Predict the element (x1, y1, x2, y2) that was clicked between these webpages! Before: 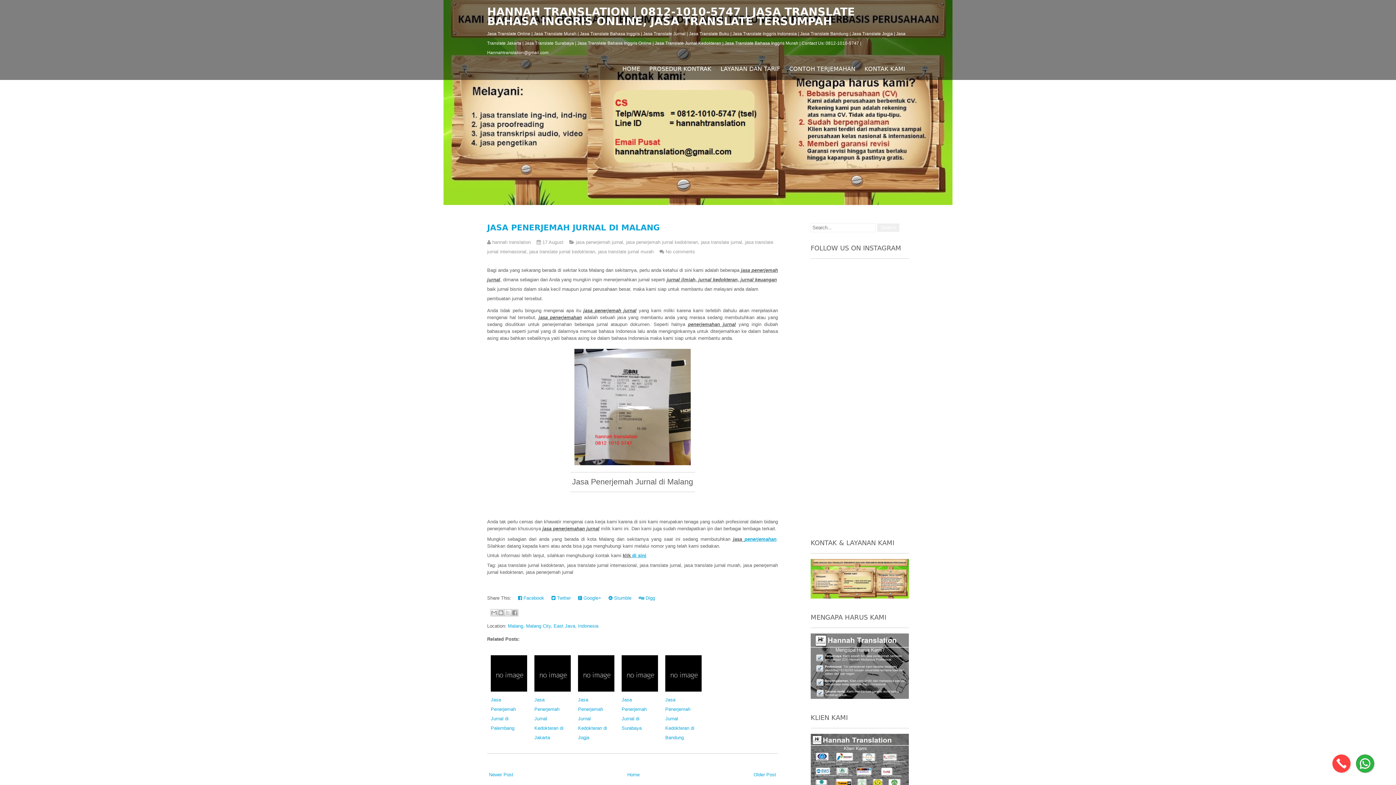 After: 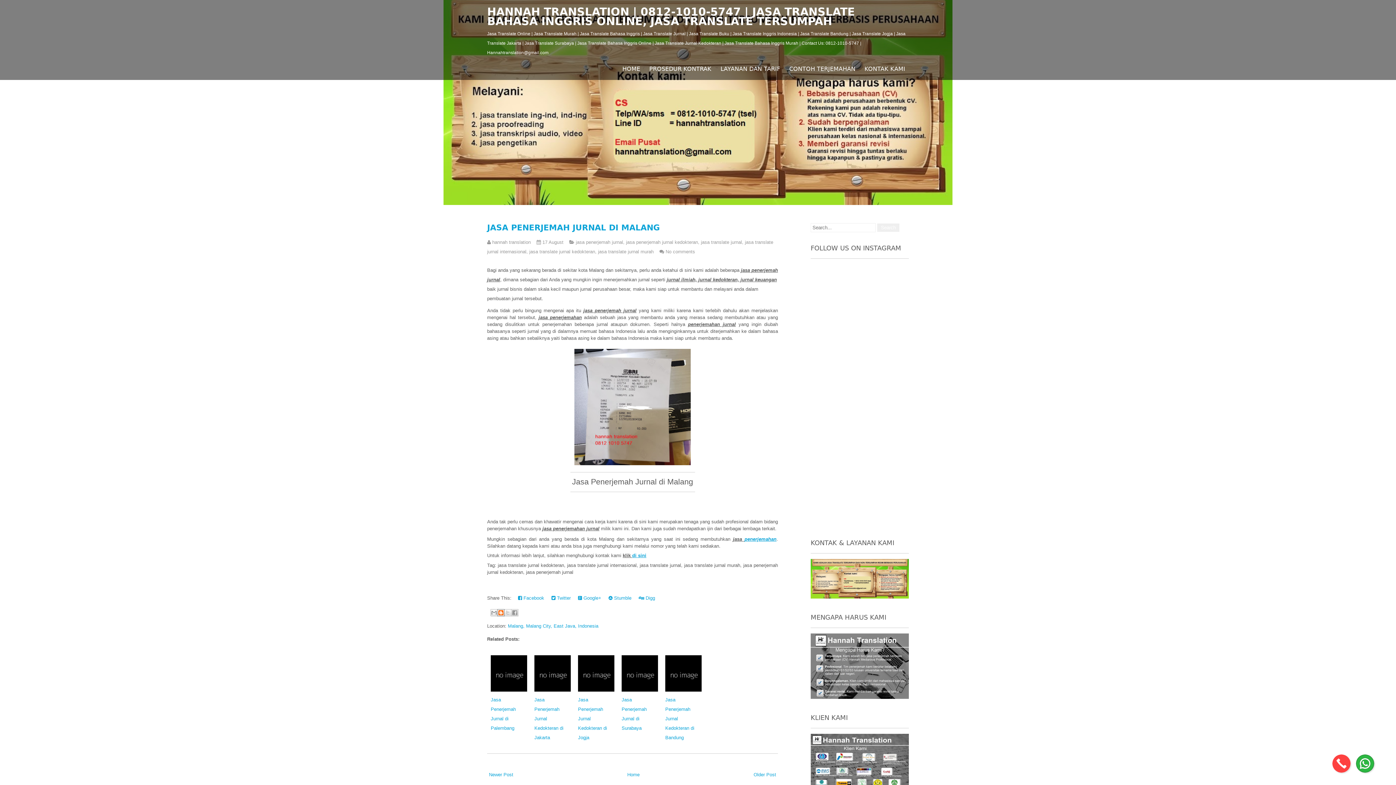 Action: label: BlogThis! bbox: (497, 609, 504, 616)